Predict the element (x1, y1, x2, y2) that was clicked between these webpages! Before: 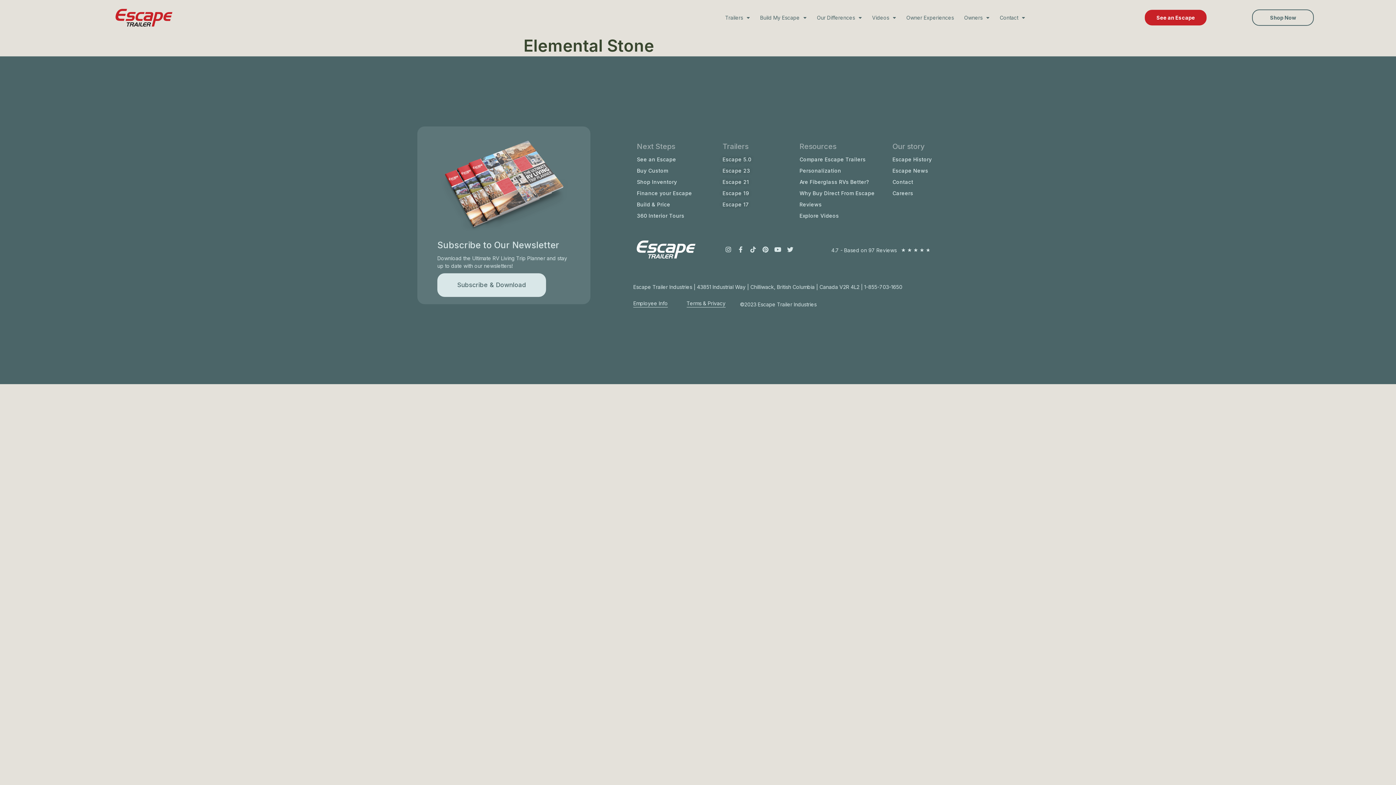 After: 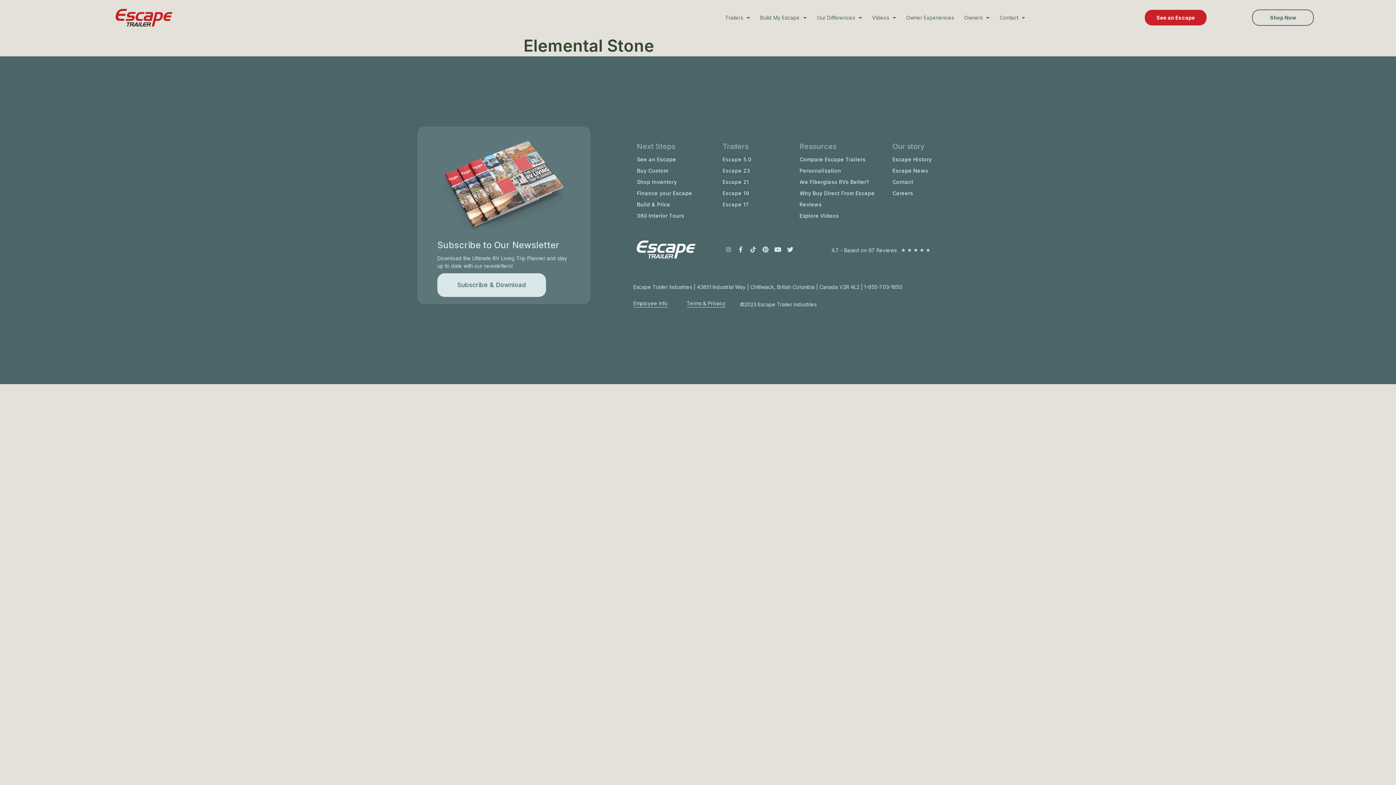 Action: label: Instagram bbox: (722, 243, 734, 255)